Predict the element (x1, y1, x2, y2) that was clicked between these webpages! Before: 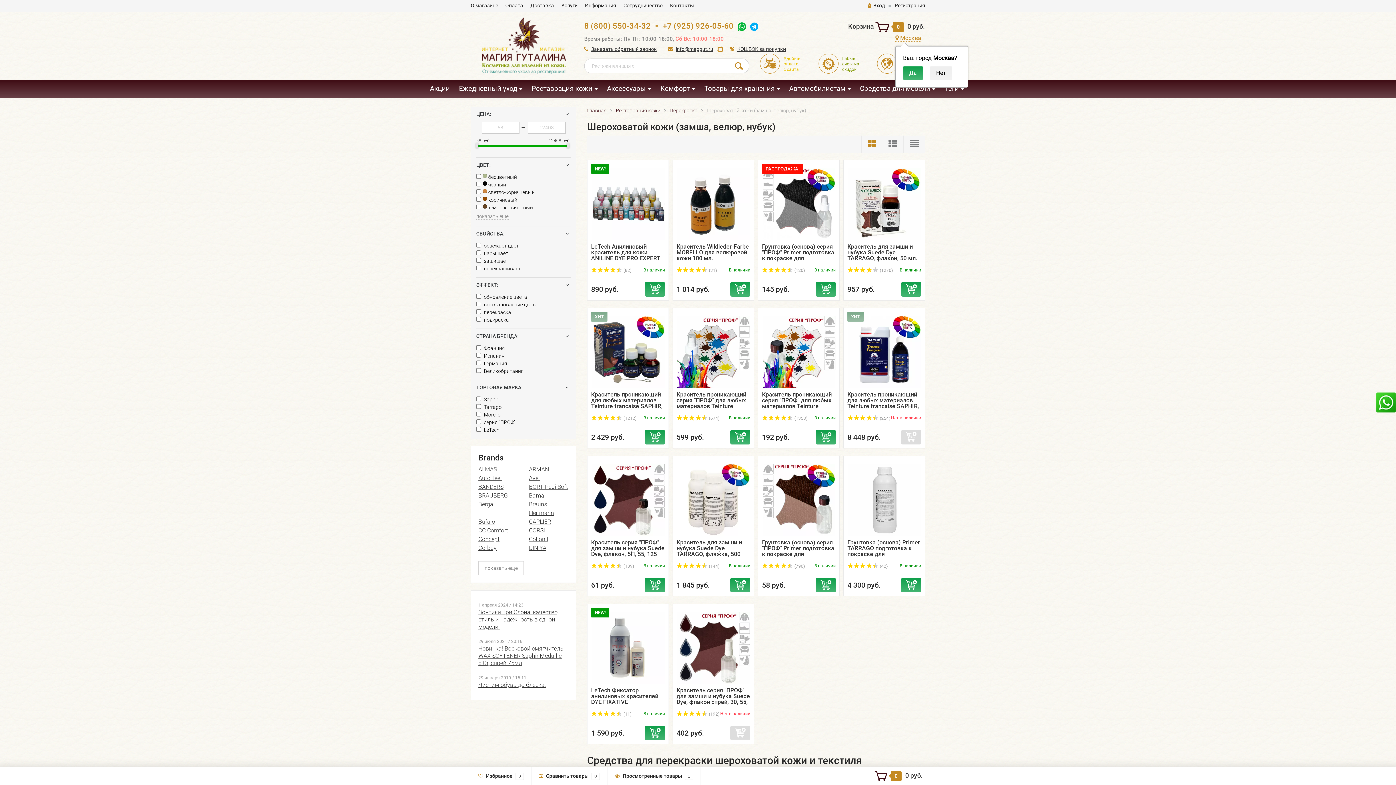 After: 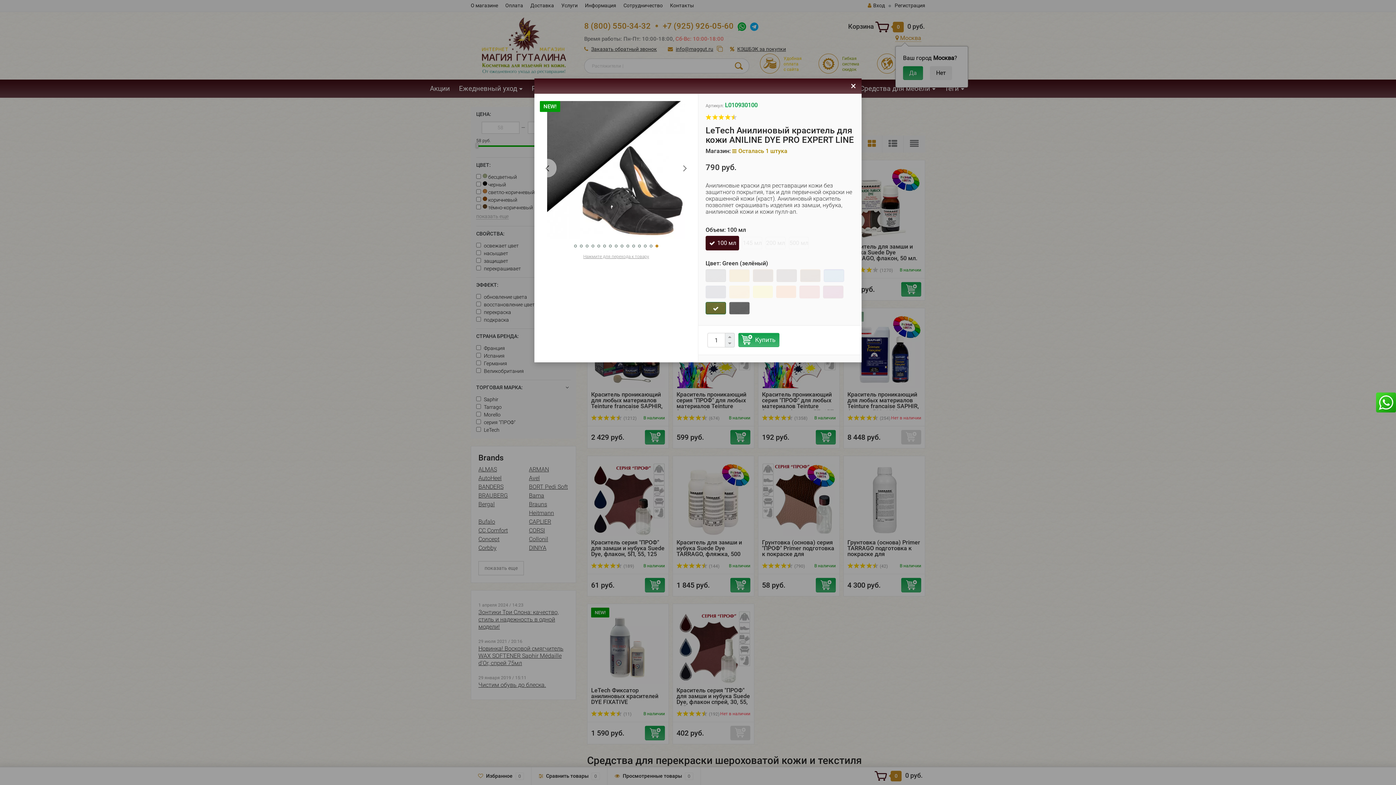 Action: bbox: (645, 282, 665, 296)